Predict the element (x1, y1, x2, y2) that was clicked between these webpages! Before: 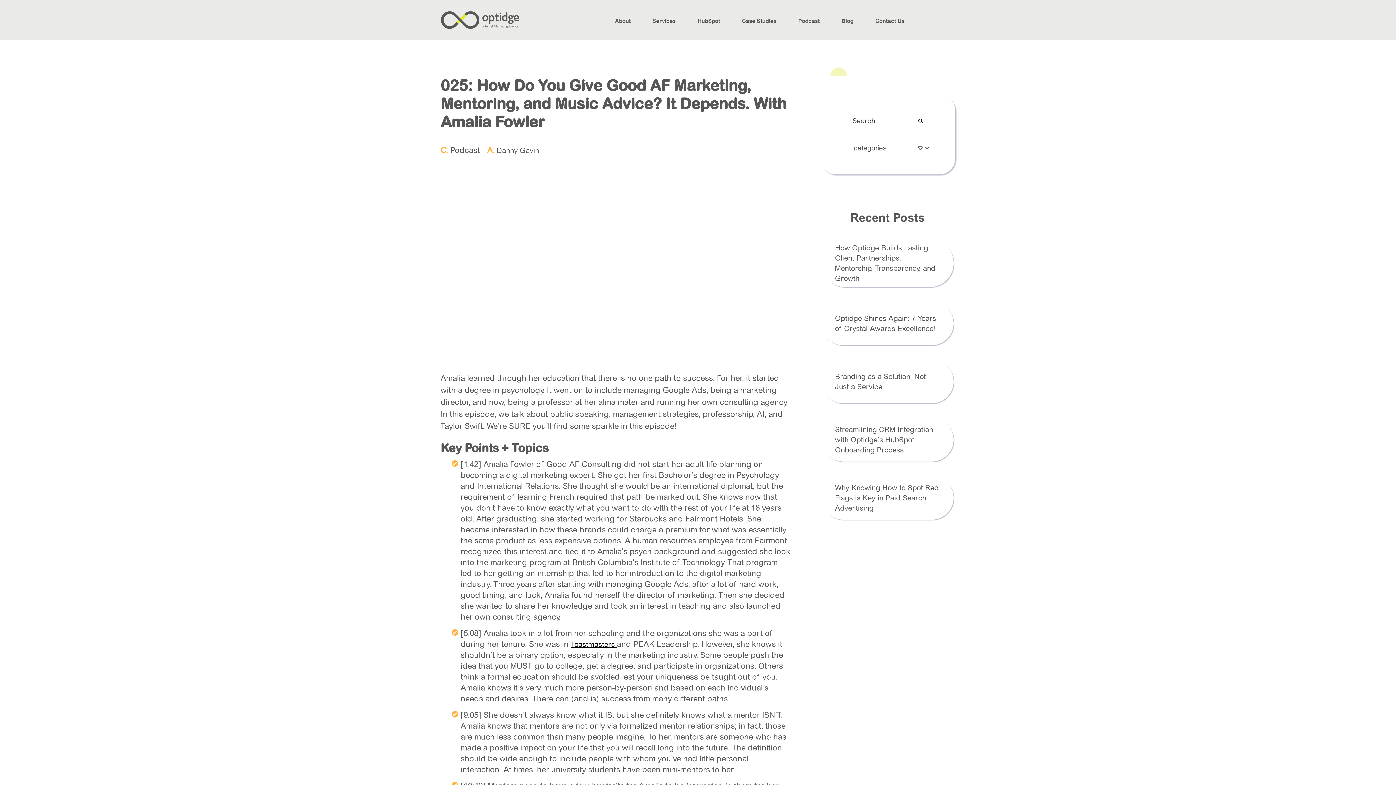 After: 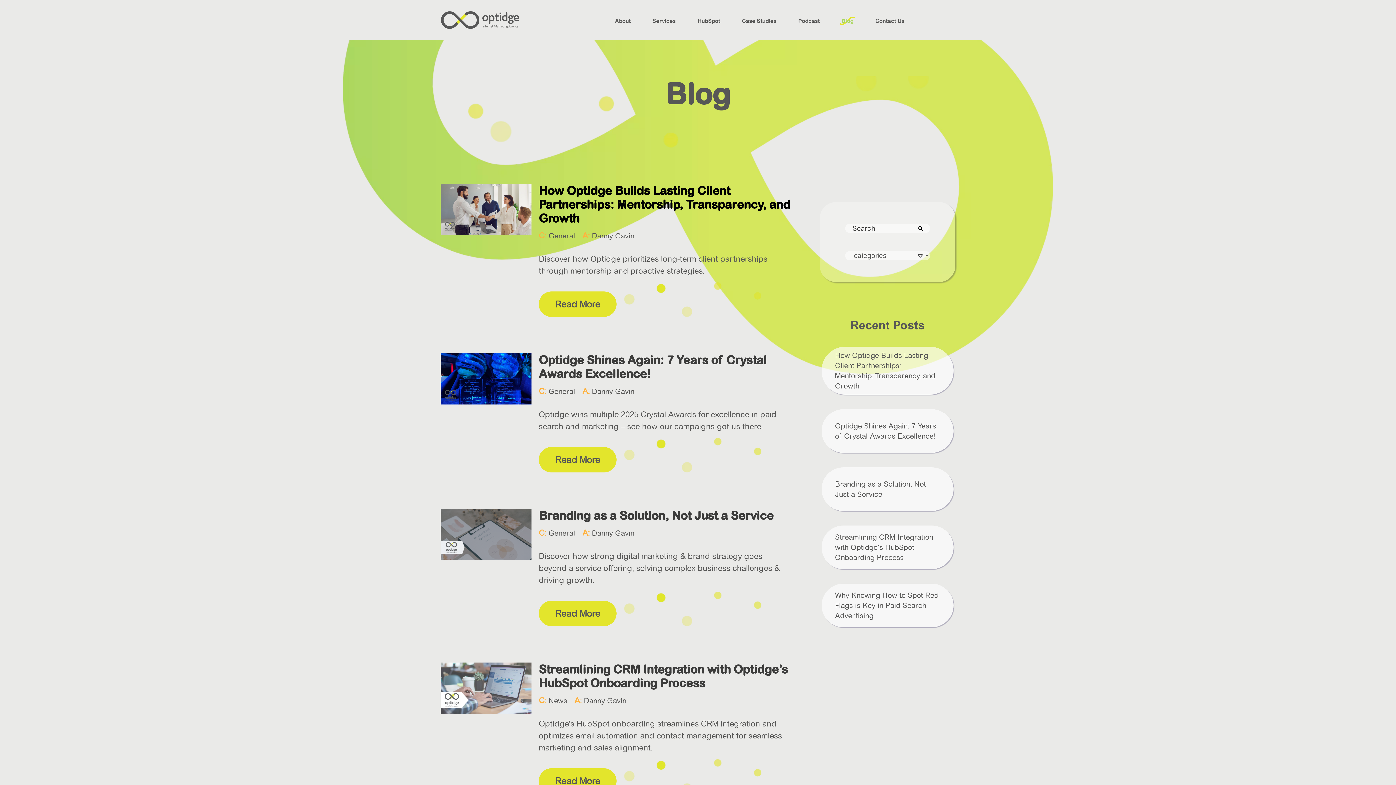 Action: bbox: (839, 17, 855, 24) label: Blog